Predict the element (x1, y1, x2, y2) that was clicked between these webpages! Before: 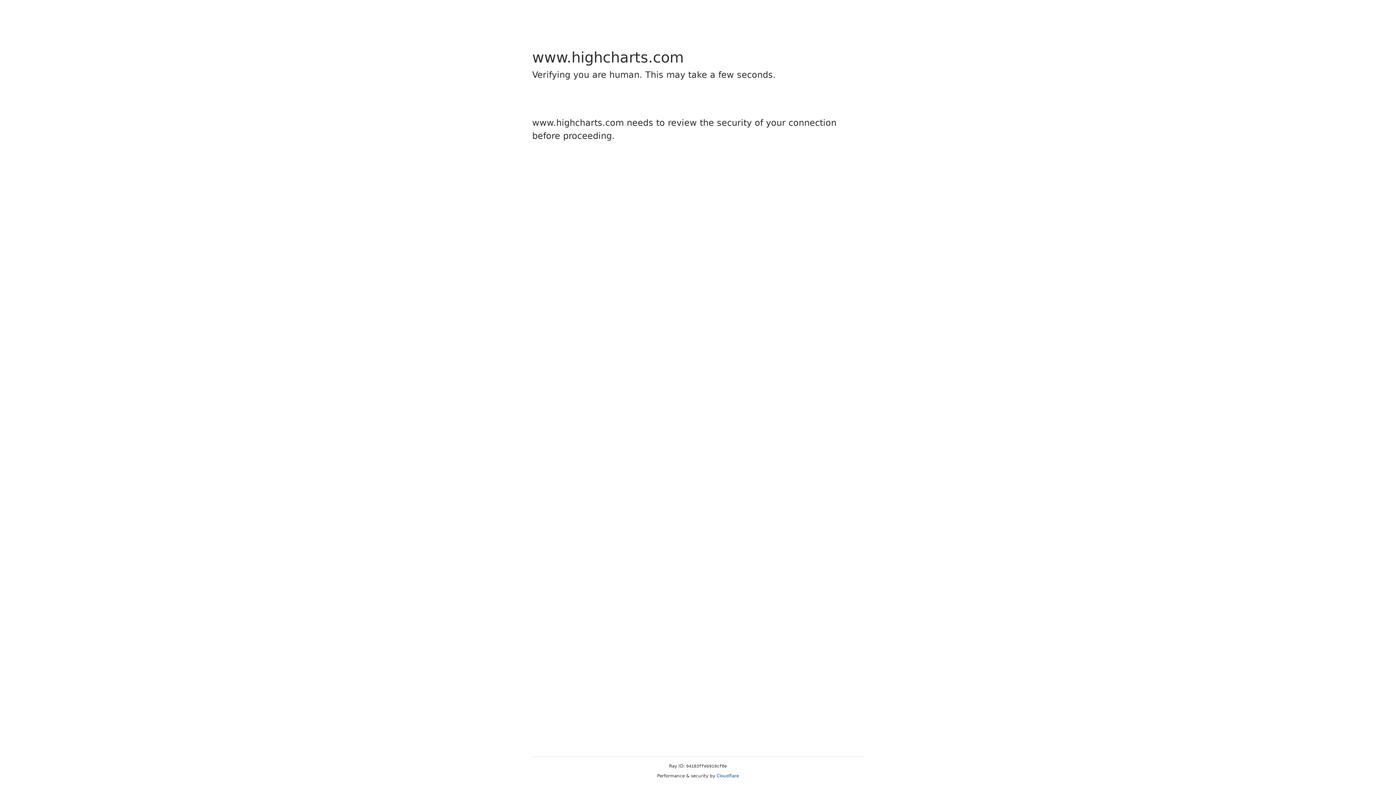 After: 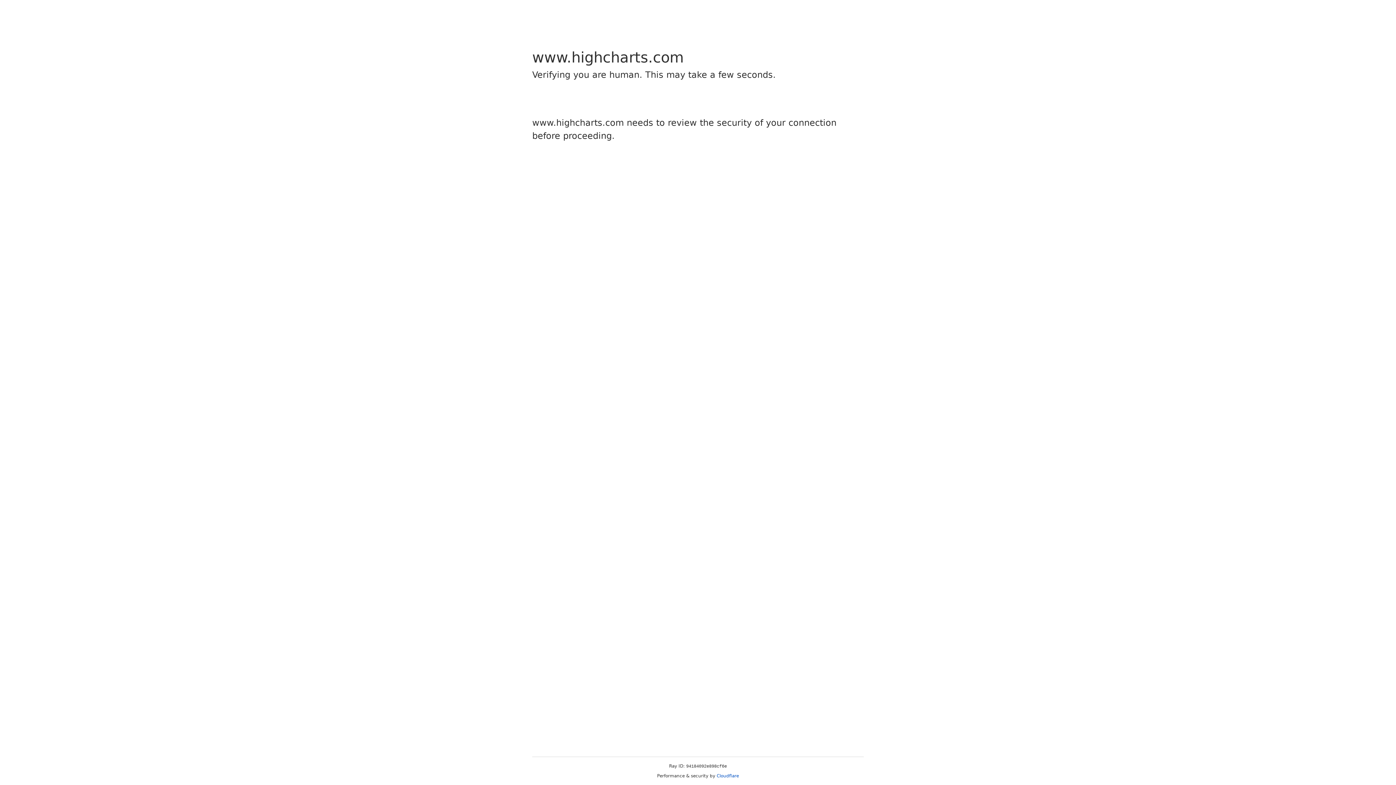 Action: label: Cloudflare bbox: (716, 773, 739, 778)